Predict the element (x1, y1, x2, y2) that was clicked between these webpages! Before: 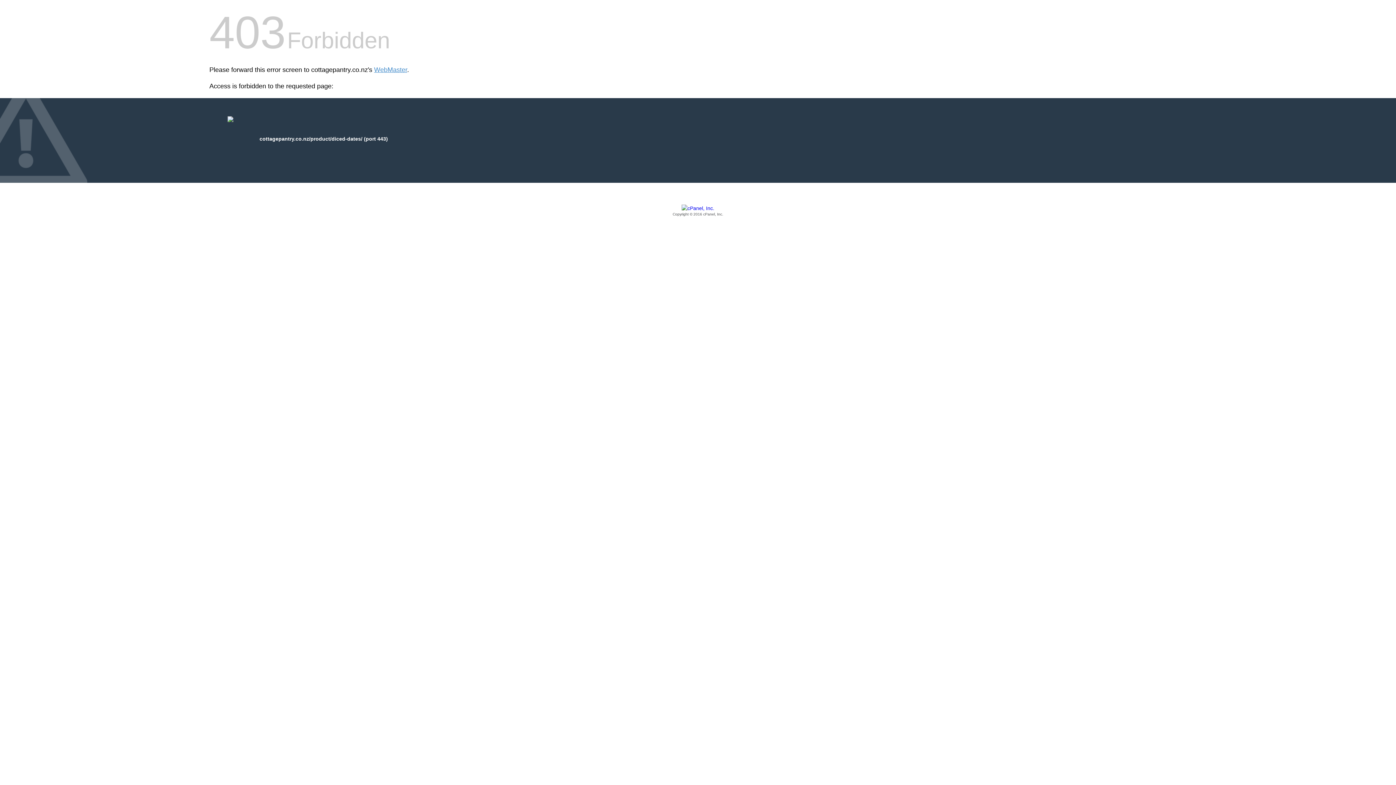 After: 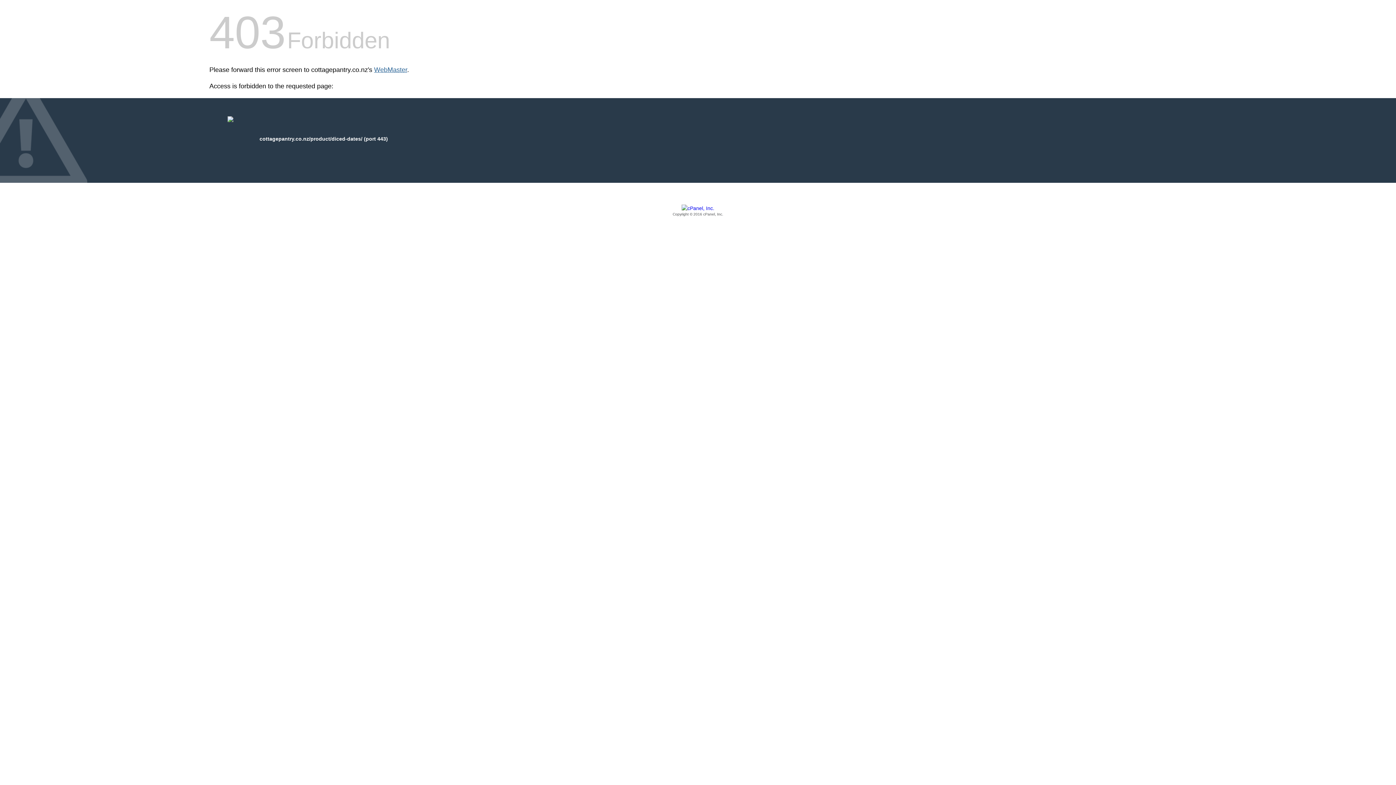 Action: bbox: (374, 66, 407, 73) label: WebMaster